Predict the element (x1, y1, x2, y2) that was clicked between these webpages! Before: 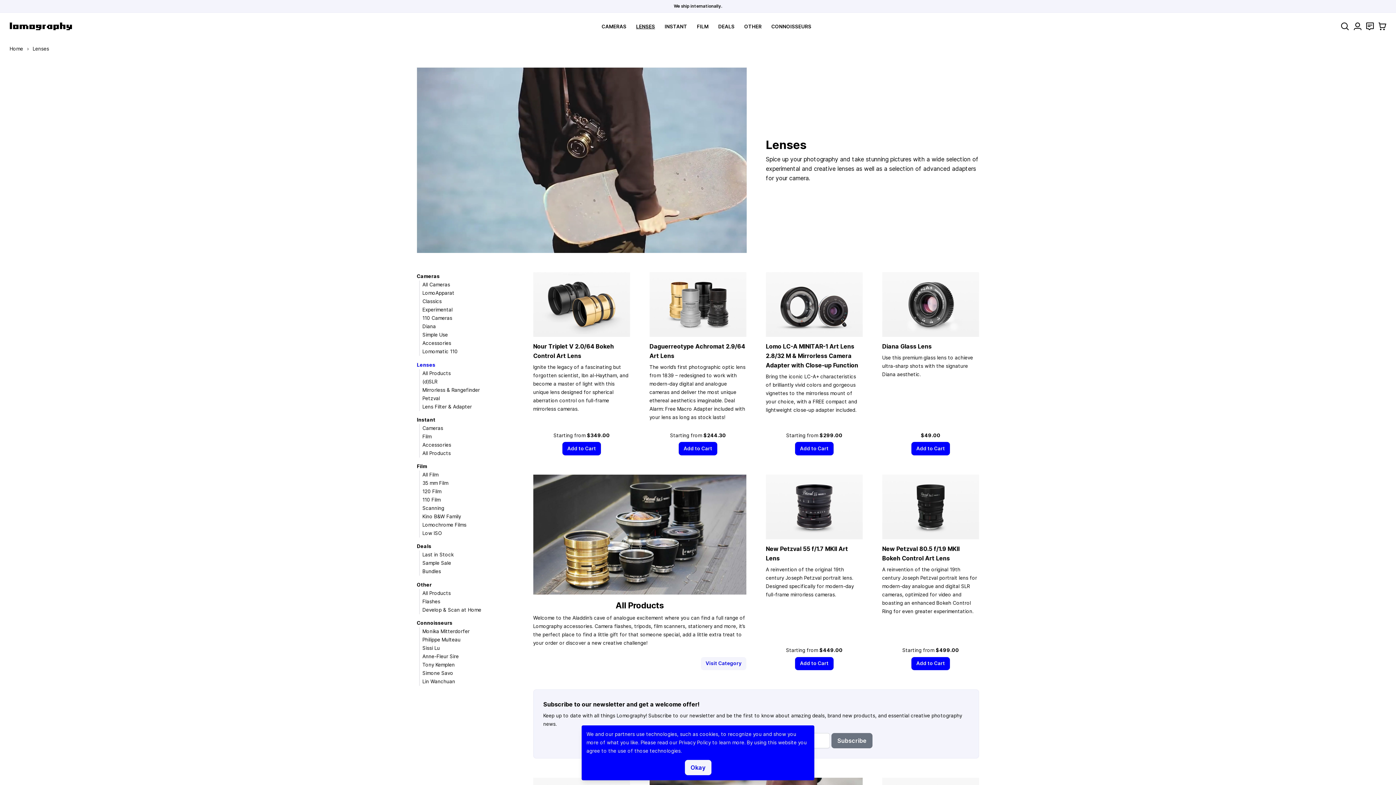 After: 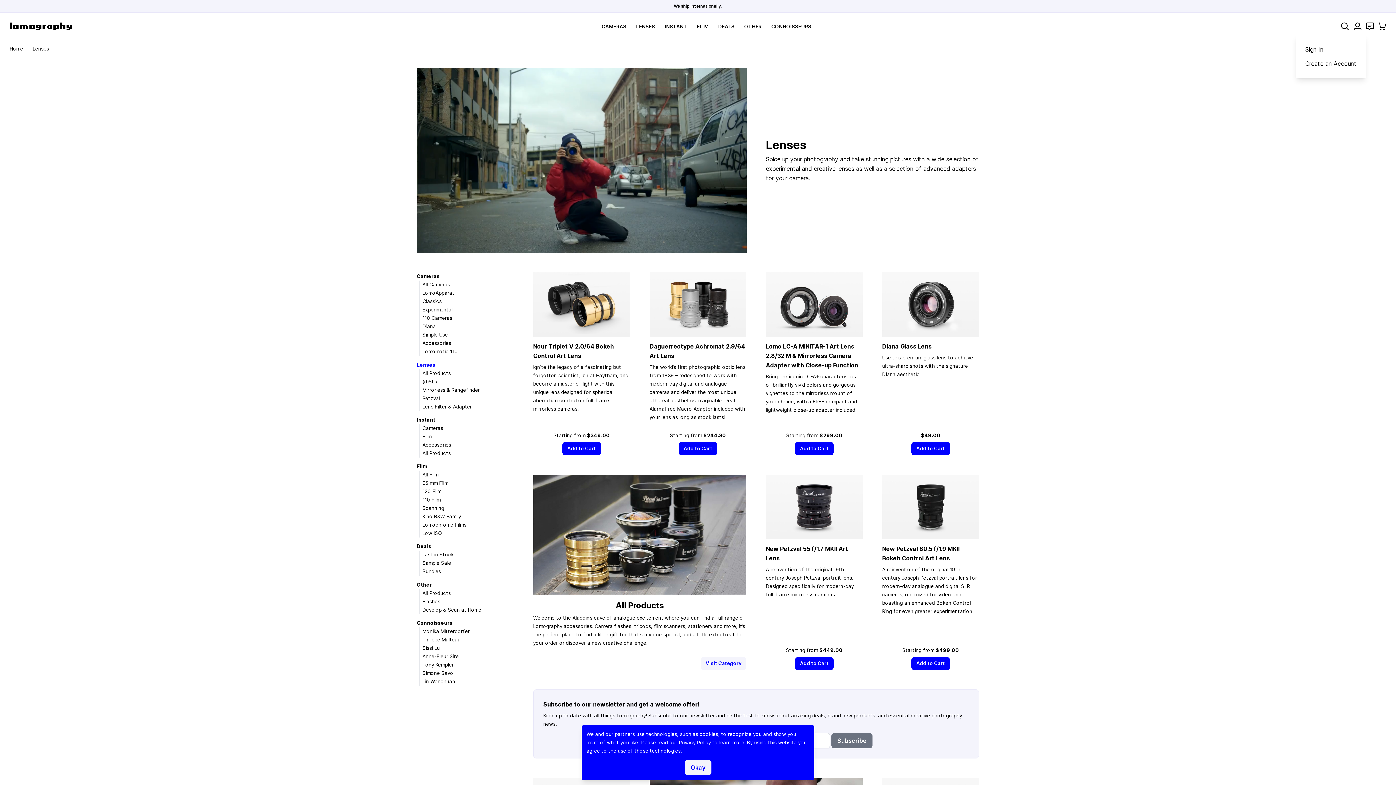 Action: bbox: (1354, 22, 1361, 30) label: My Account